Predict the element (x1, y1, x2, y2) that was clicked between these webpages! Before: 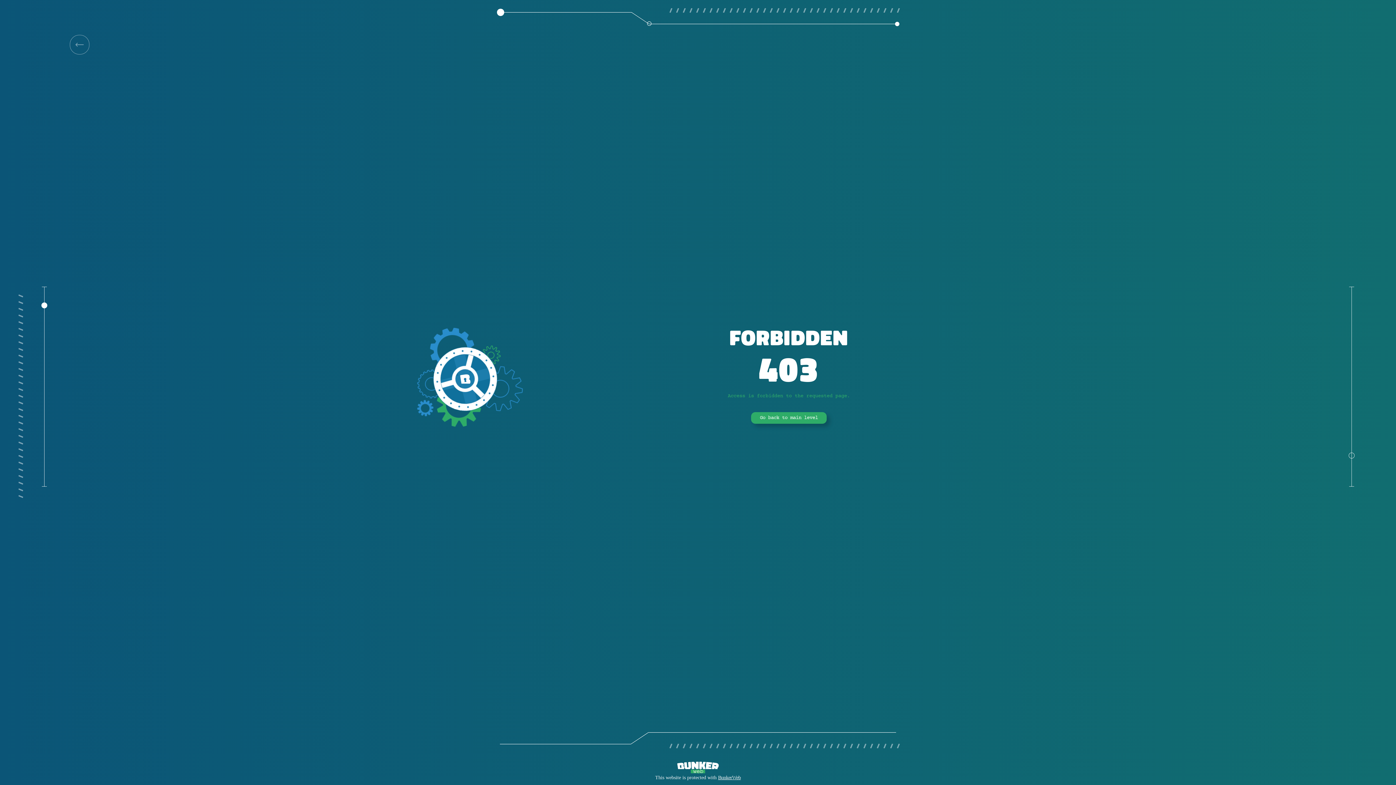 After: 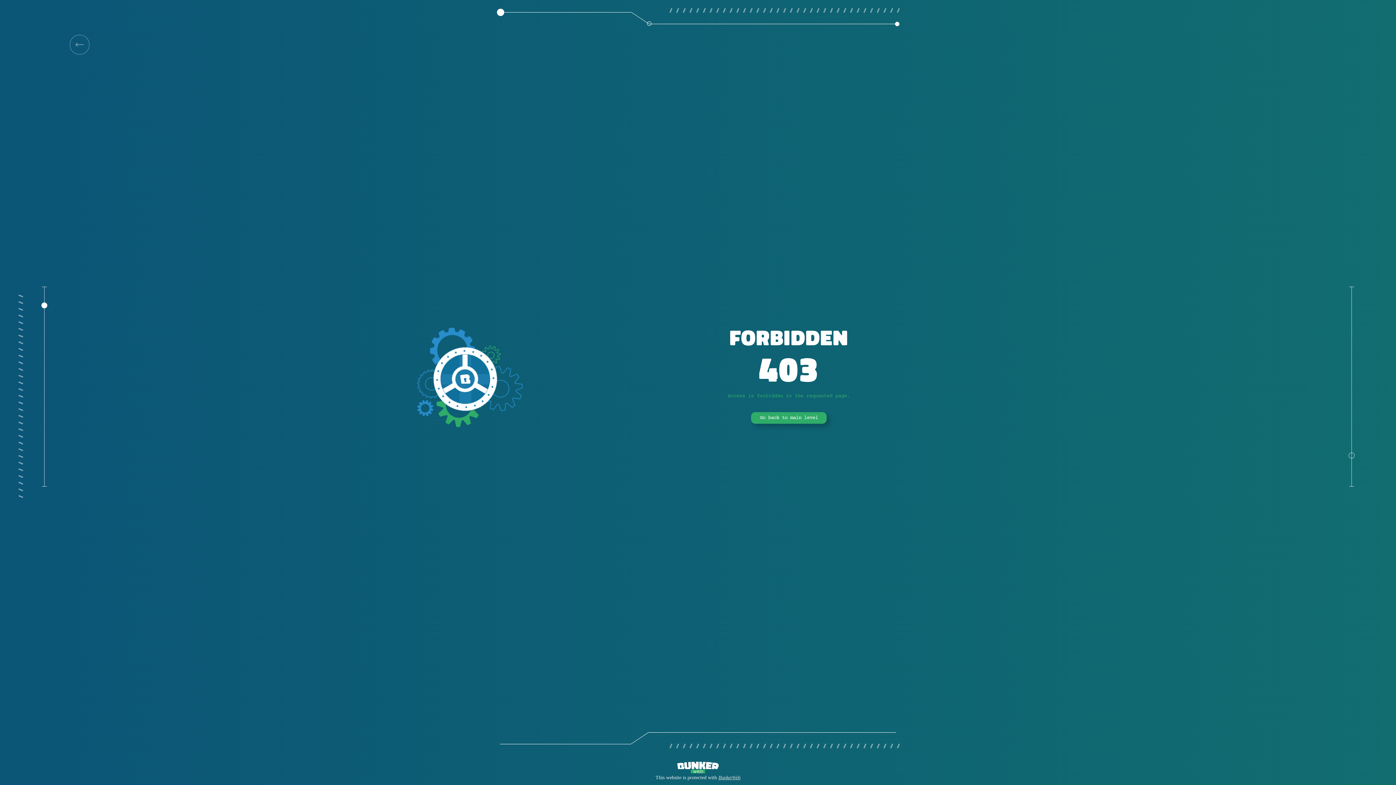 Action: bbox: (718, 775, 740, 780) label: BunkerWeb